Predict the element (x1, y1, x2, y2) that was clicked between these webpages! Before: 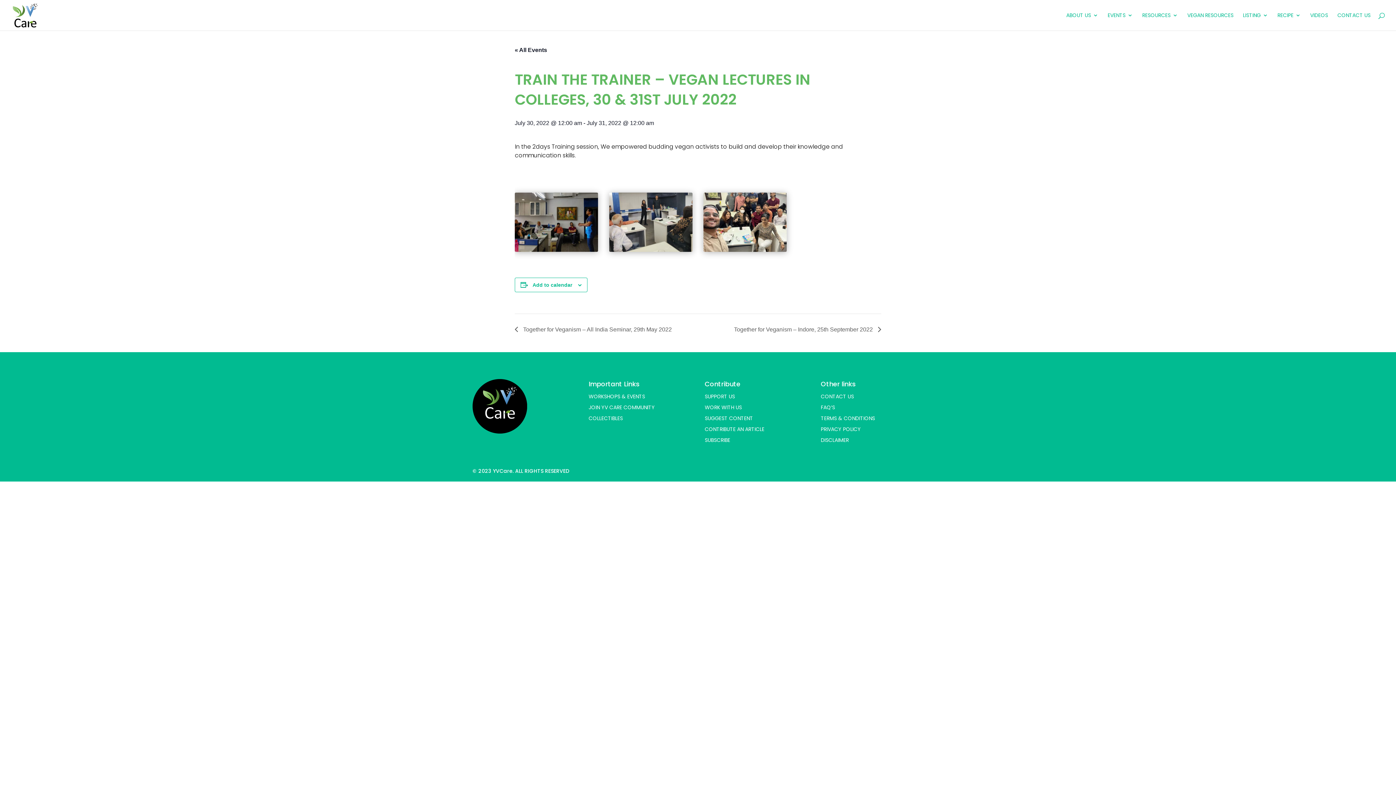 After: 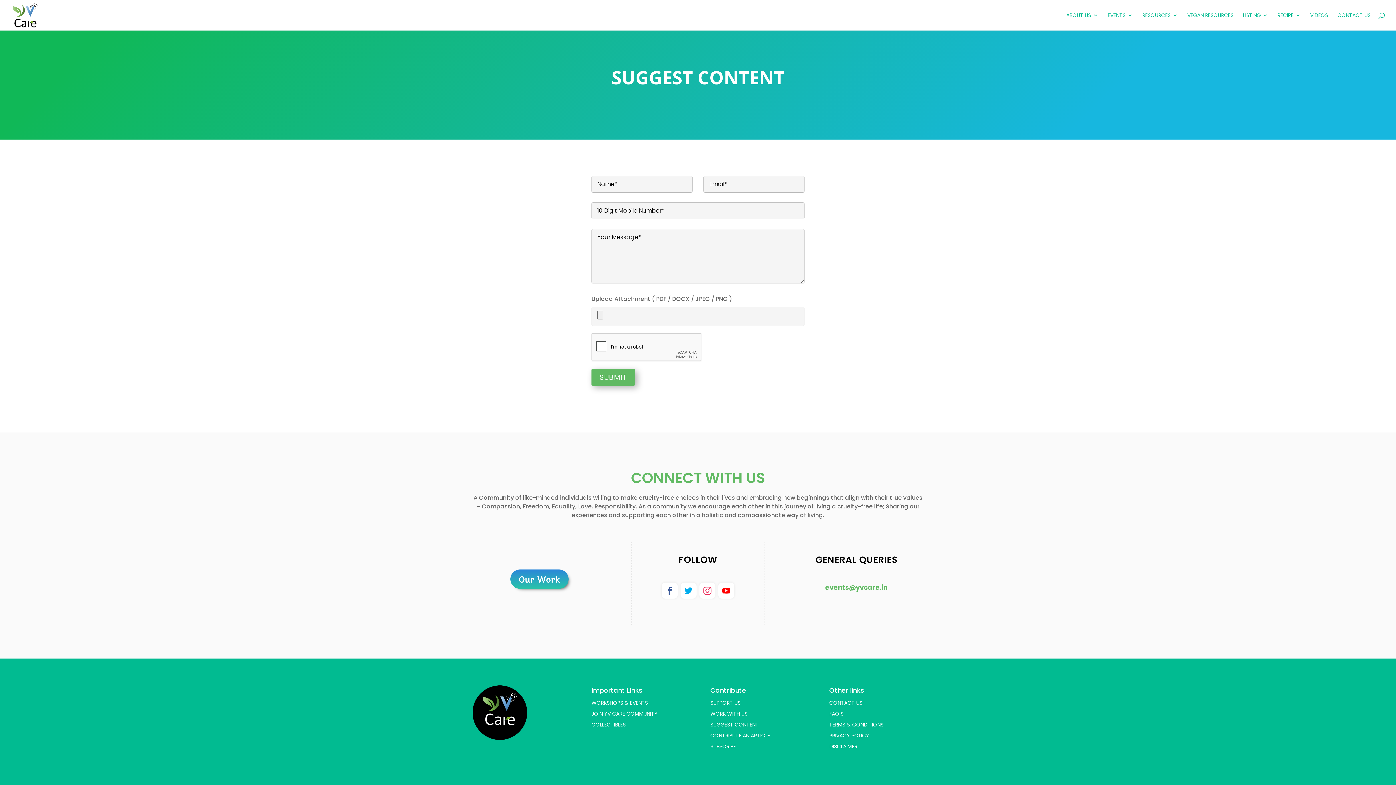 Action: bbox: (704, 414, 753, 422) label: SUGGEST CONTENT